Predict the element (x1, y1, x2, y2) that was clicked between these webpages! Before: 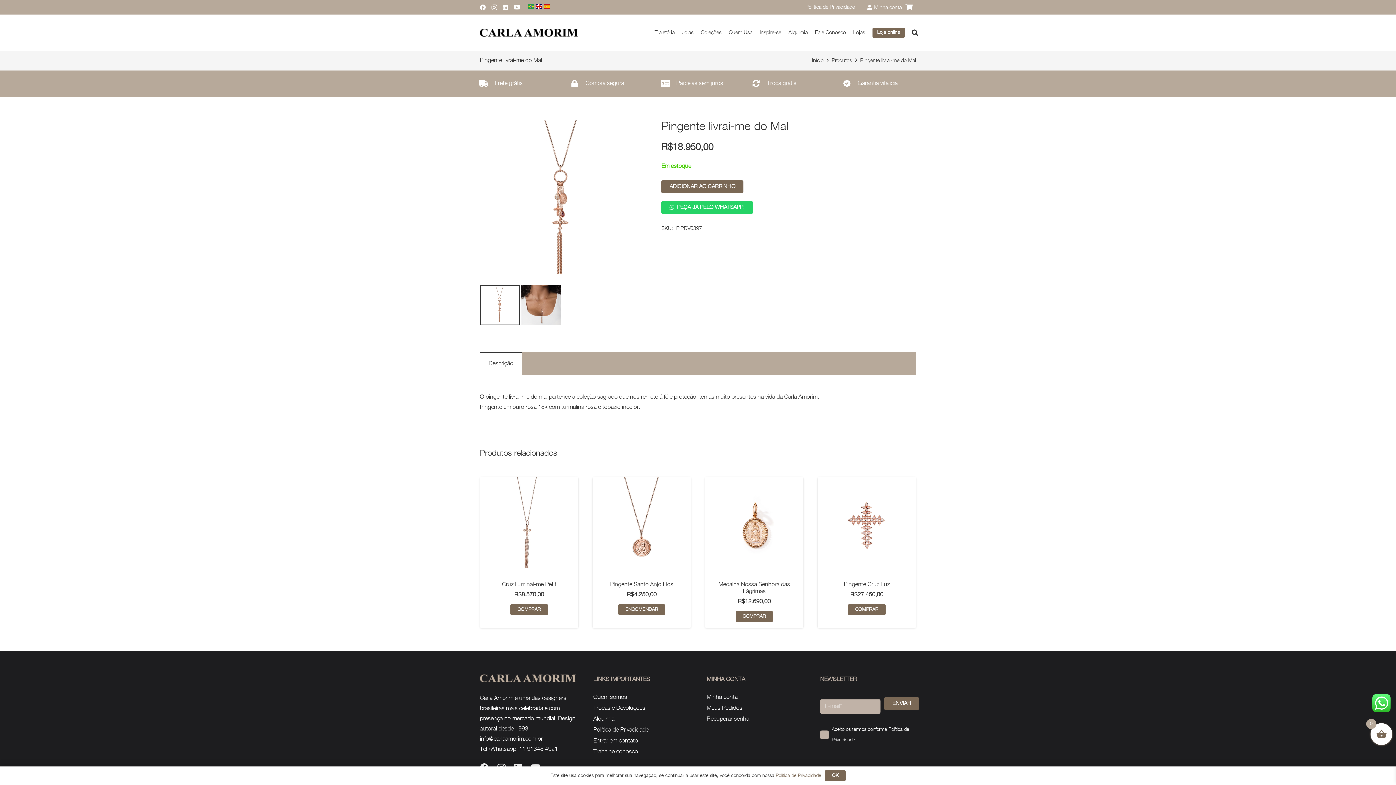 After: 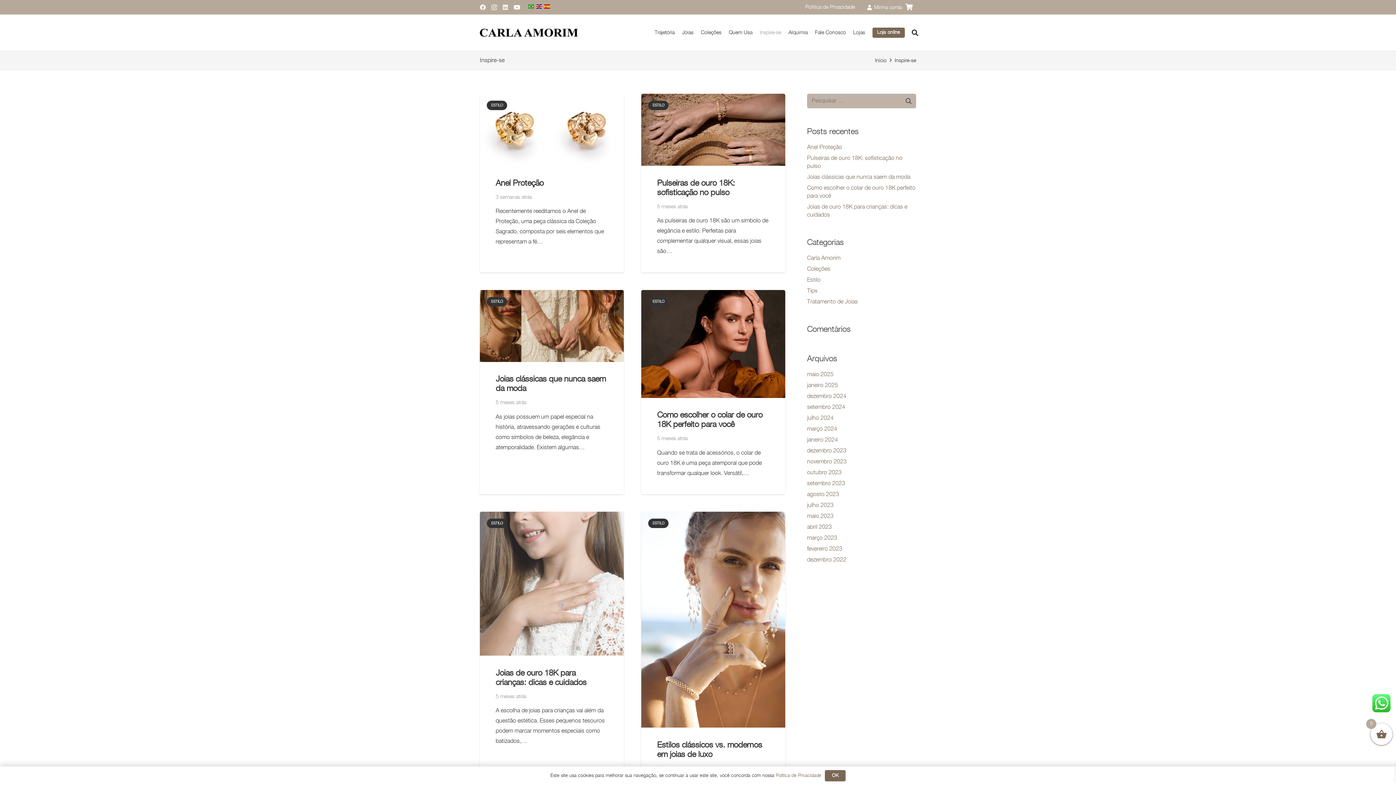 Action: label: Inspire-se bbox: (756, 14, 784, 50)